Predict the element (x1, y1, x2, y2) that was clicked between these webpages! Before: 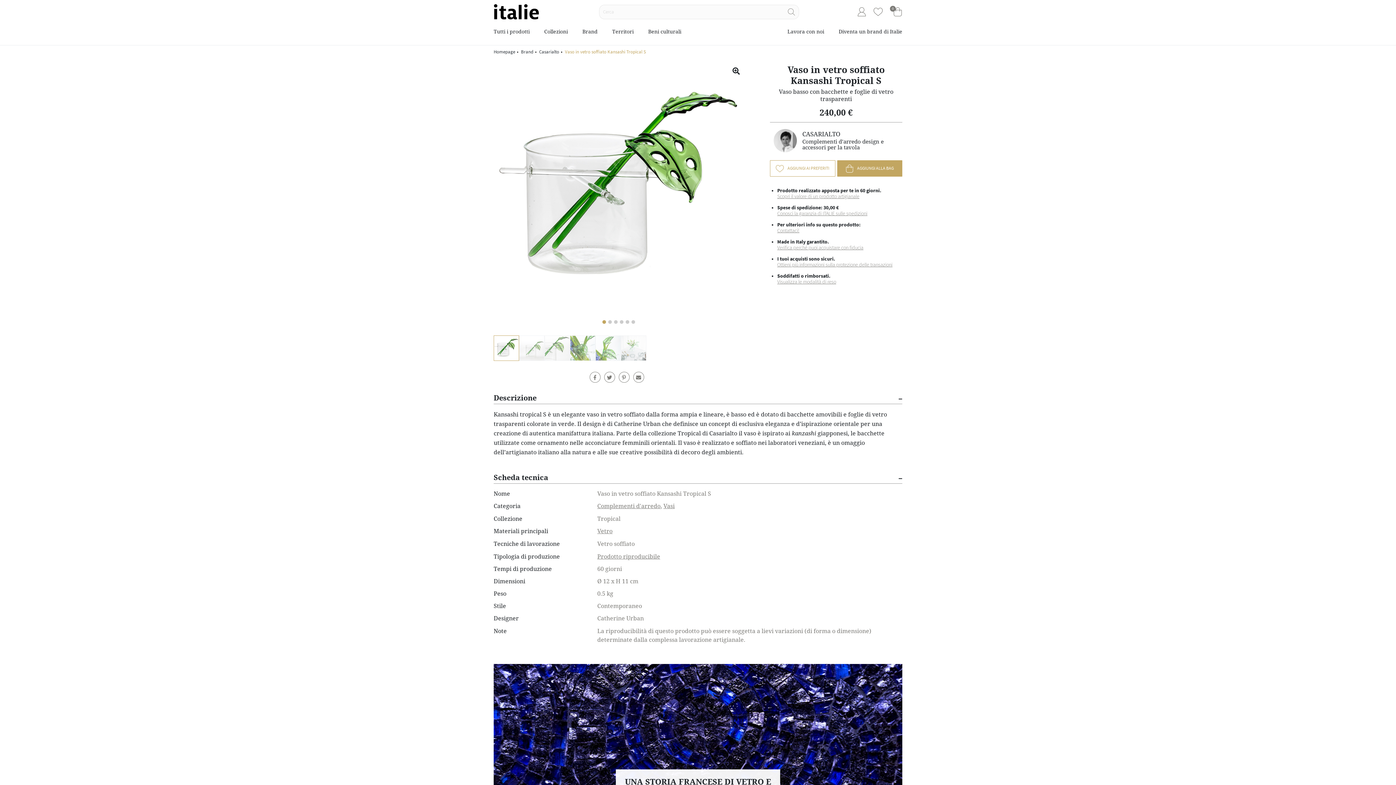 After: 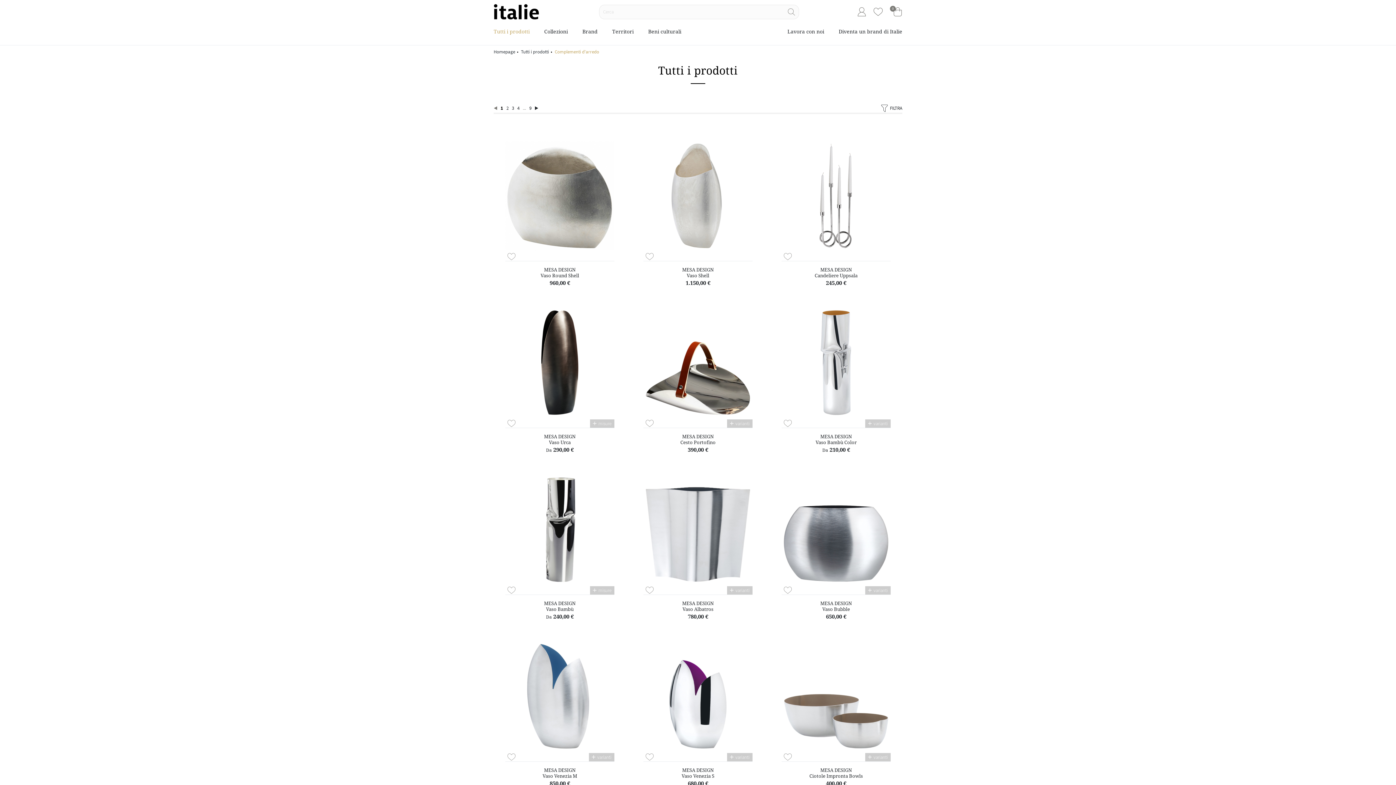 Action: bbox: (597, 502, 663, 510) label: Complementi d'arredo, 